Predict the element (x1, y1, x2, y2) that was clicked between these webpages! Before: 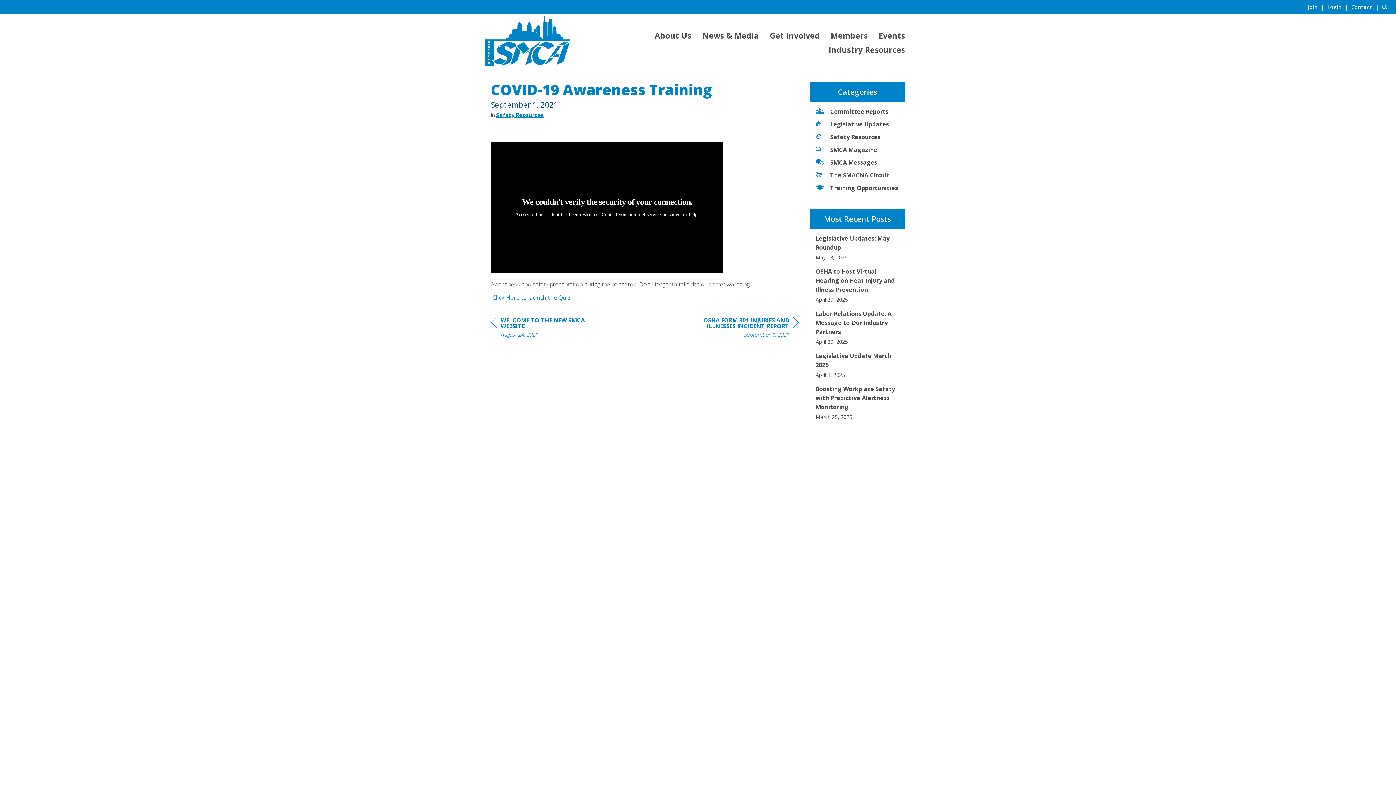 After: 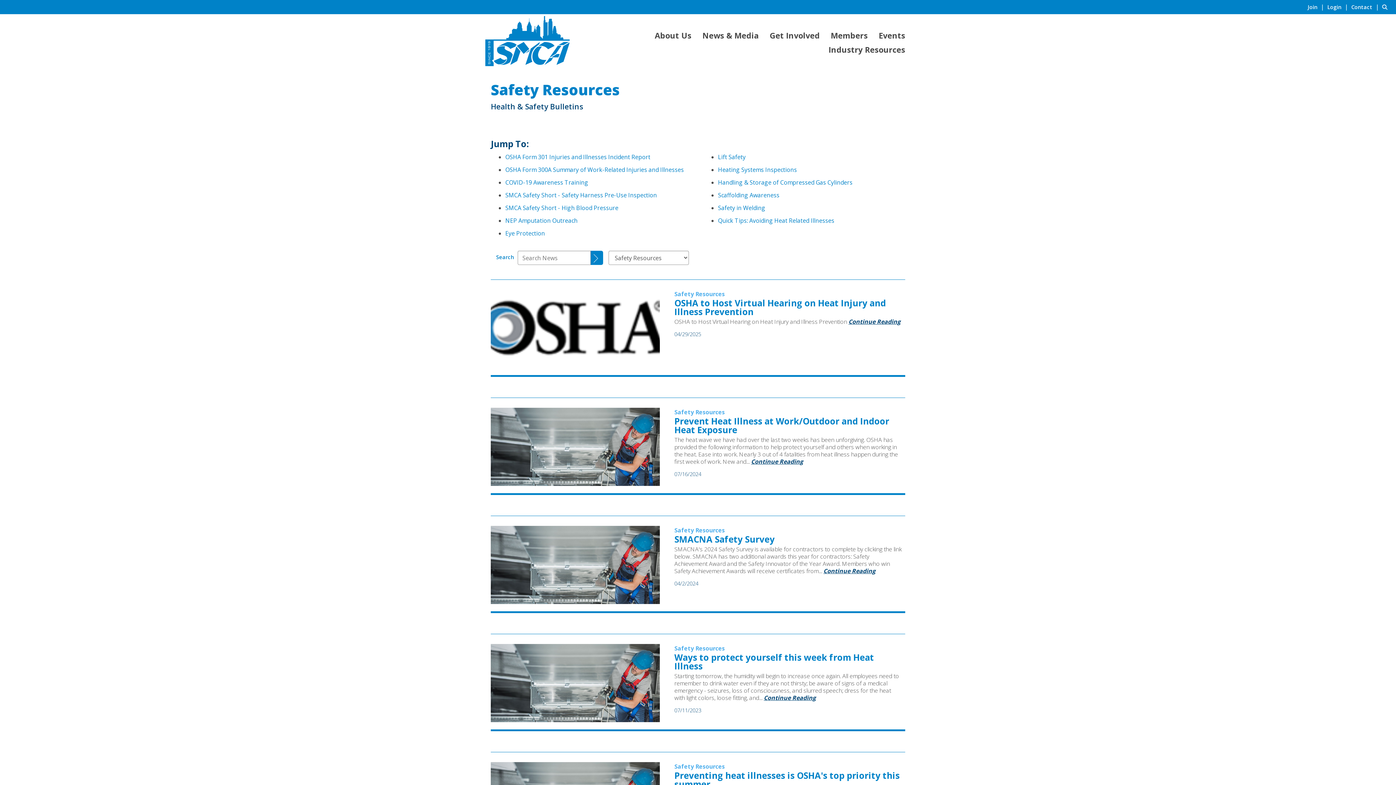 Action: label: Safety Resources bbox: (815, 132, 899, 141)